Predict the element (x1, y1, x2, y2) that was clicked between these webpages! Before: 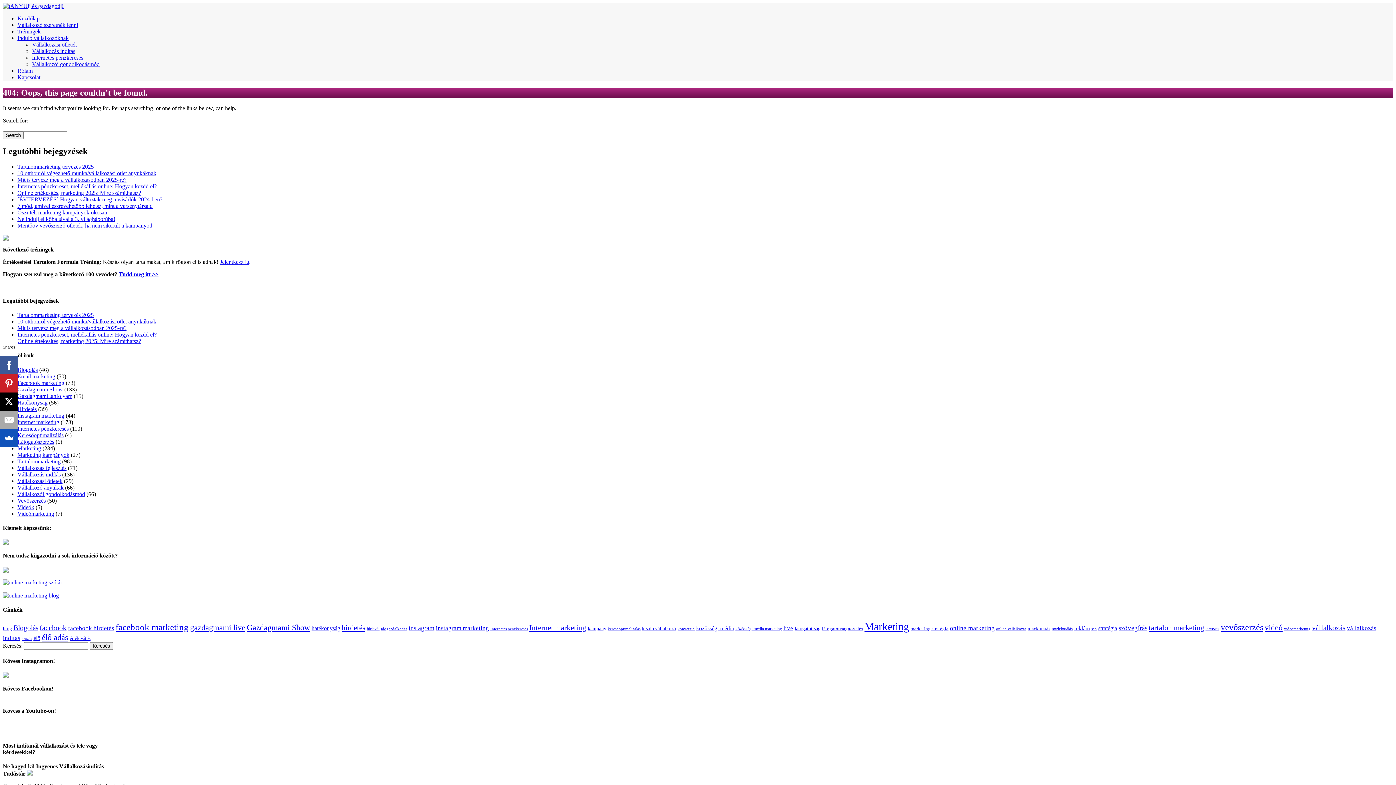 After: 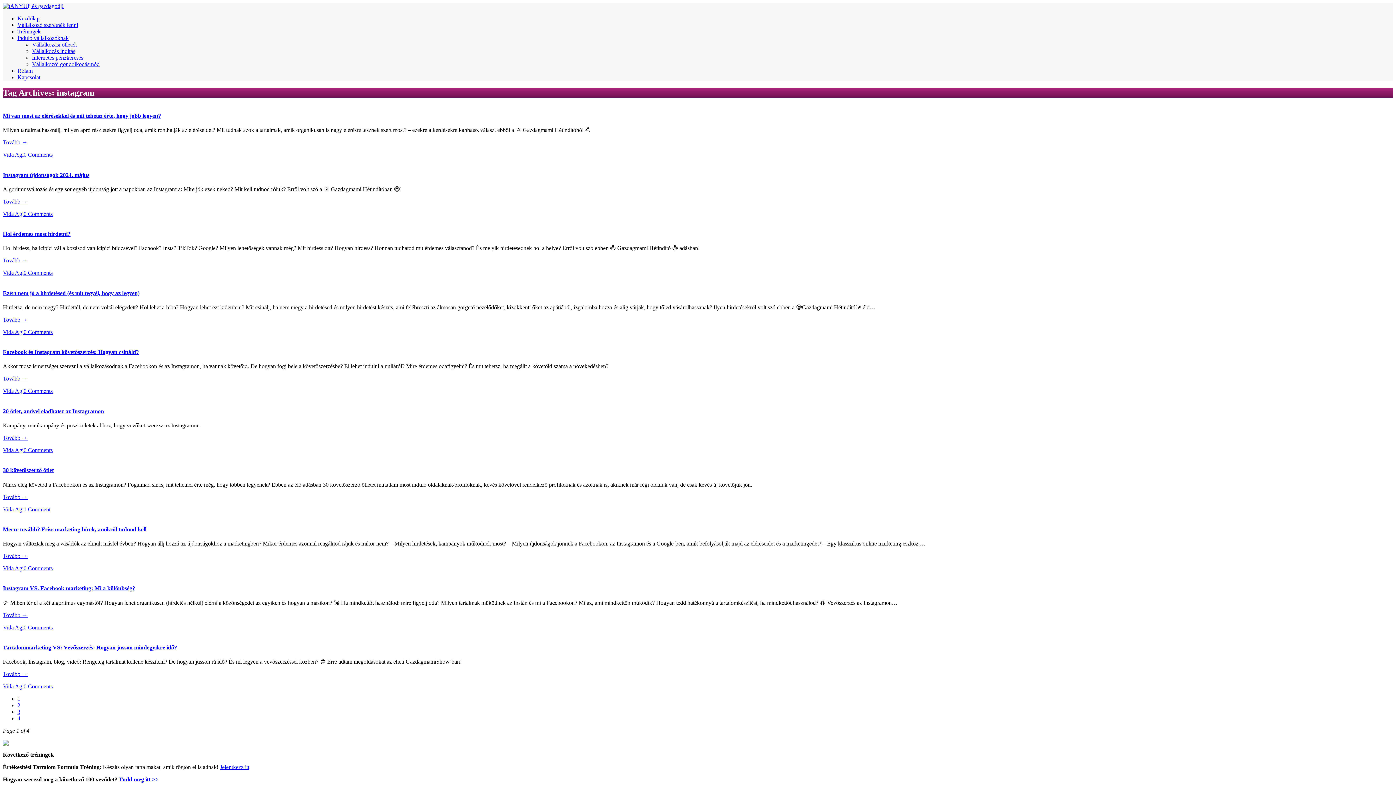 Action: label: instagram (38 elem) bbox: (408, 624, 434, 632)